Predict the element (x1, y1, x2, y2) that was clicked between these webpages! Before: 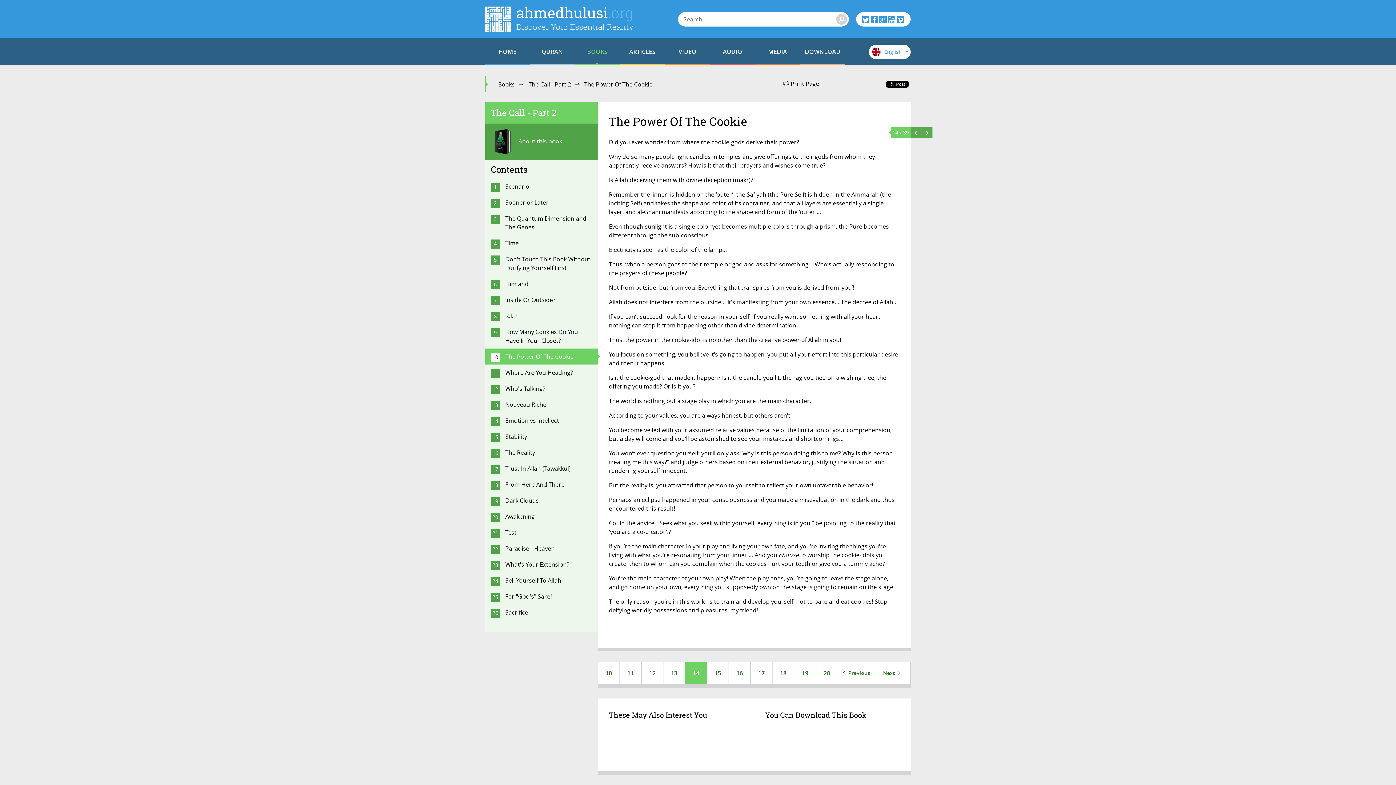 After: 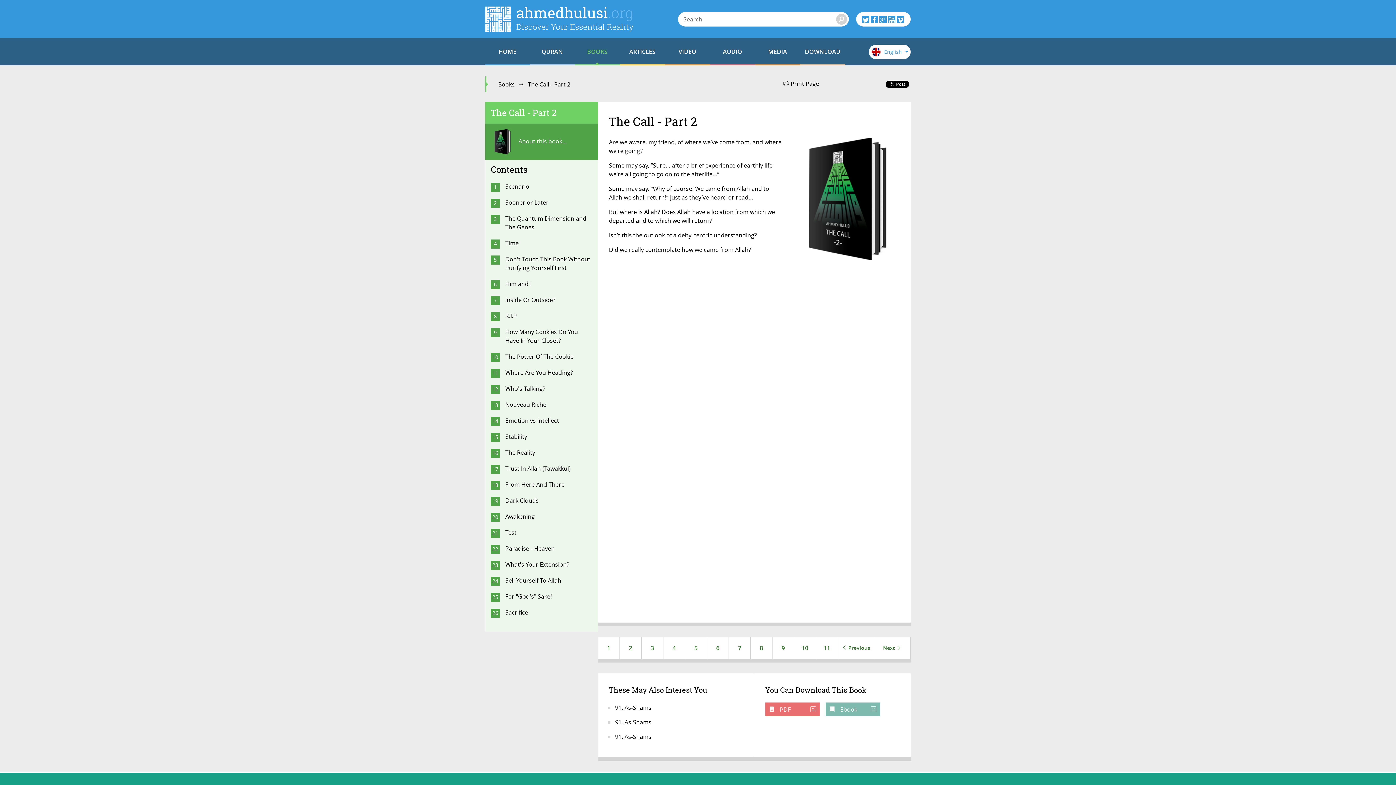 Action: bbox: (485, 123, 598, 160) label:  About this book...